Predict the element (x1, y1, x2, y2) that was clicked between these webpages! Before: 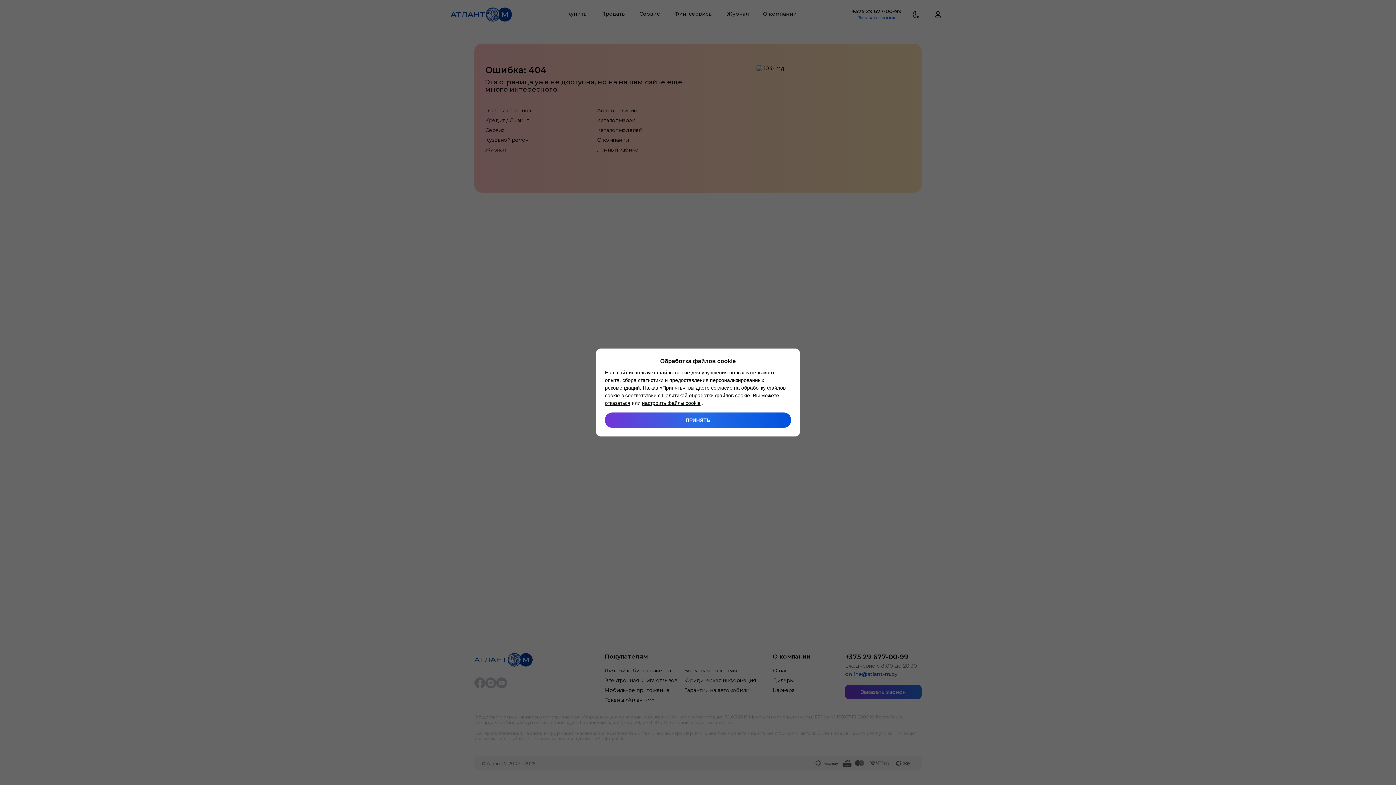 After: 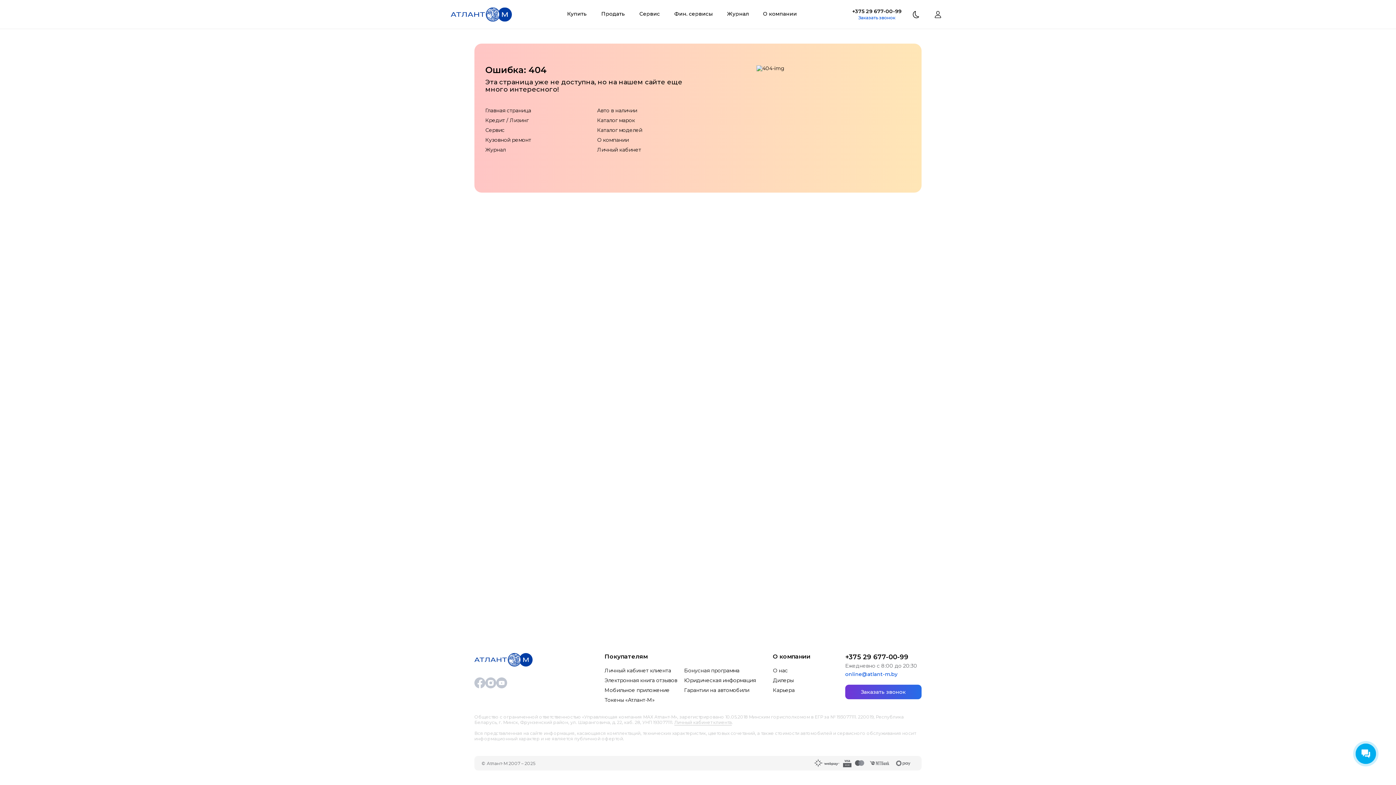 Action: bbox: (605, 412, 791, 428) label: ПРИНЯТЬ